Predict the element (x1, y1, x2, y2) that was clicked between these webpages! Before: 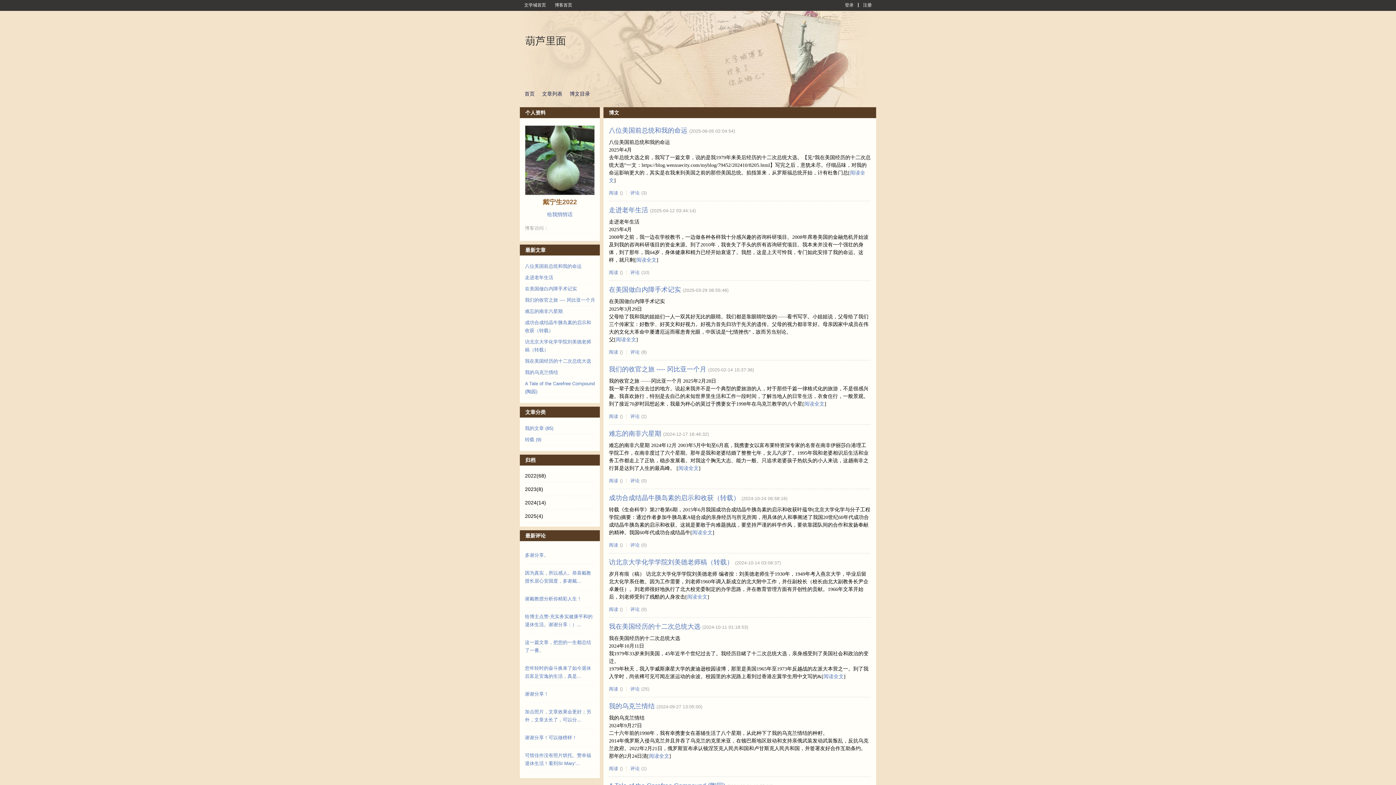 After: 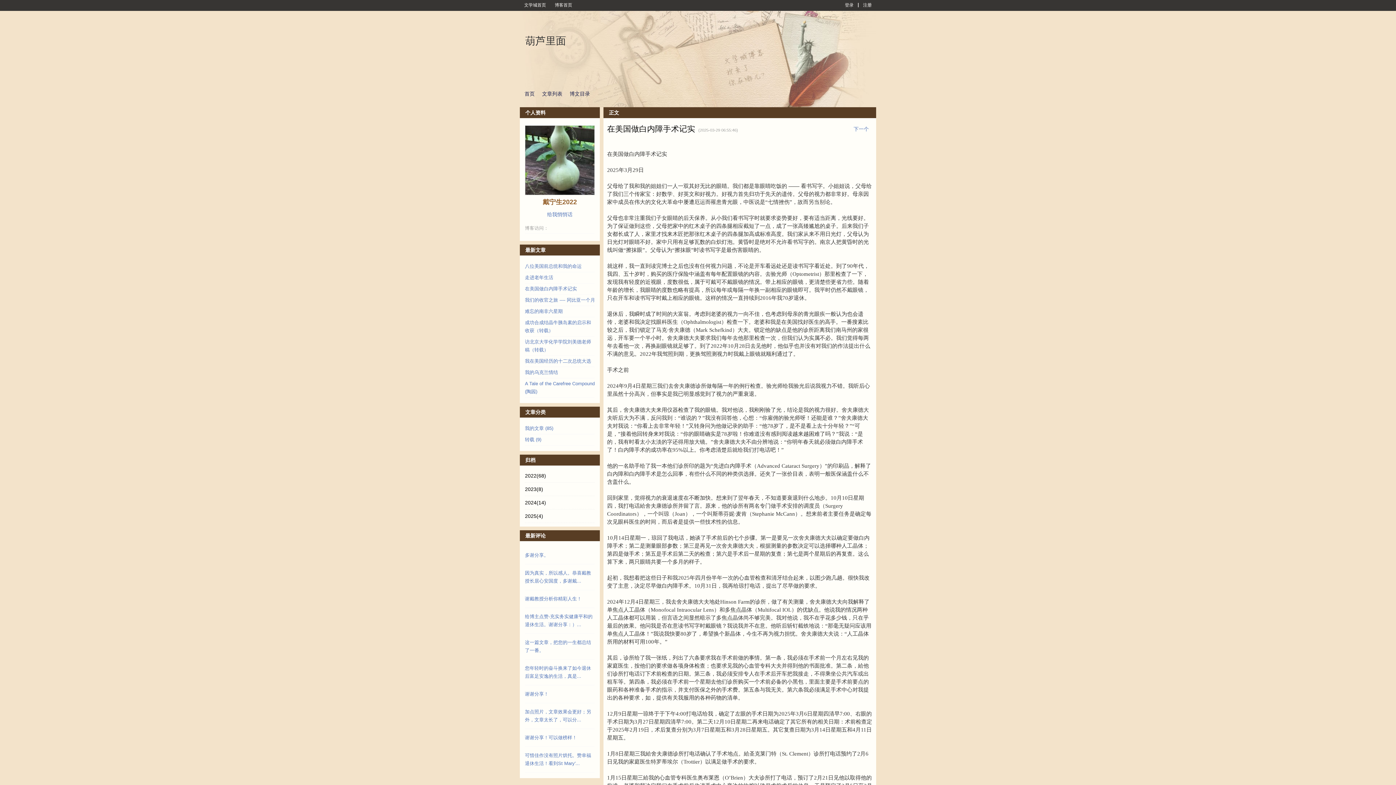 Action: label: 在美国做白内障手术记实 bbox: (525, 286, 577, 291)